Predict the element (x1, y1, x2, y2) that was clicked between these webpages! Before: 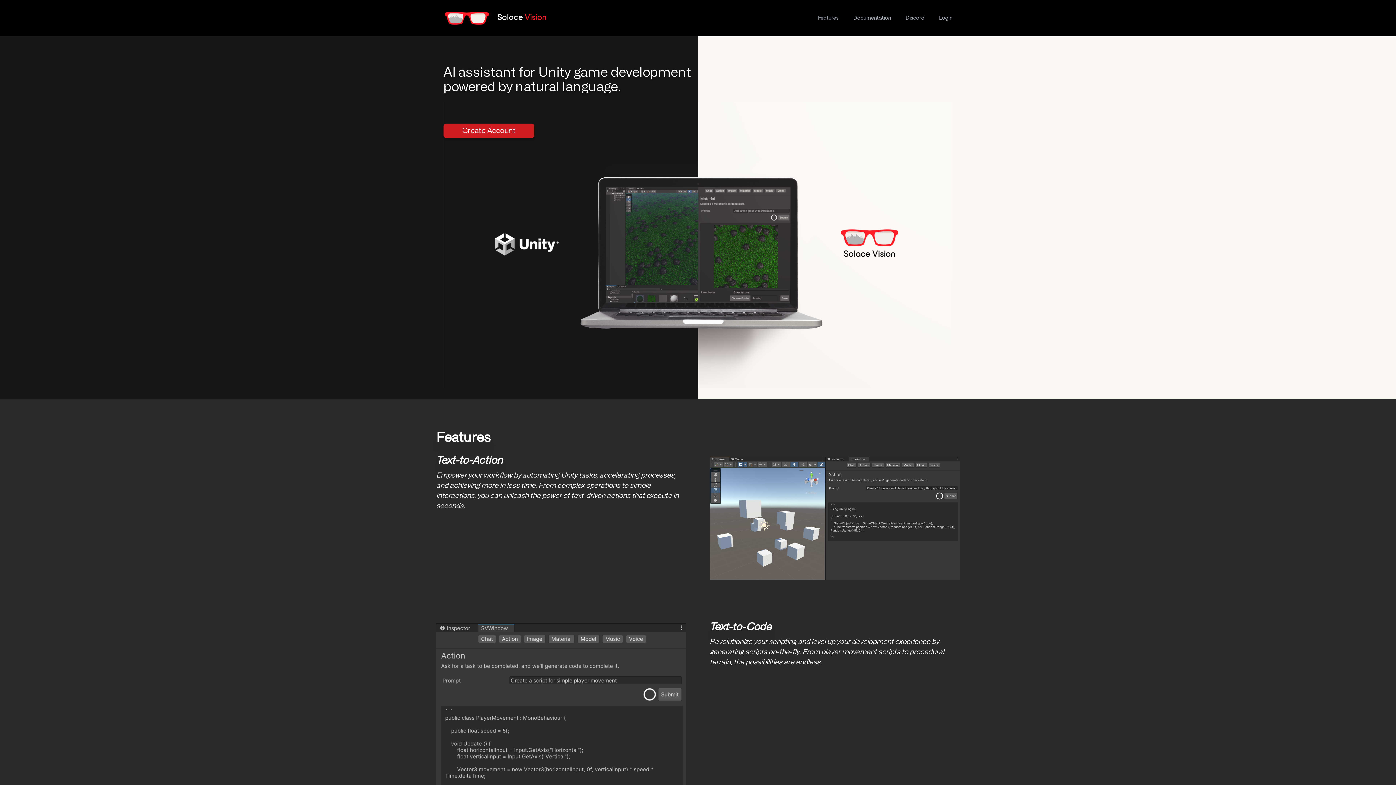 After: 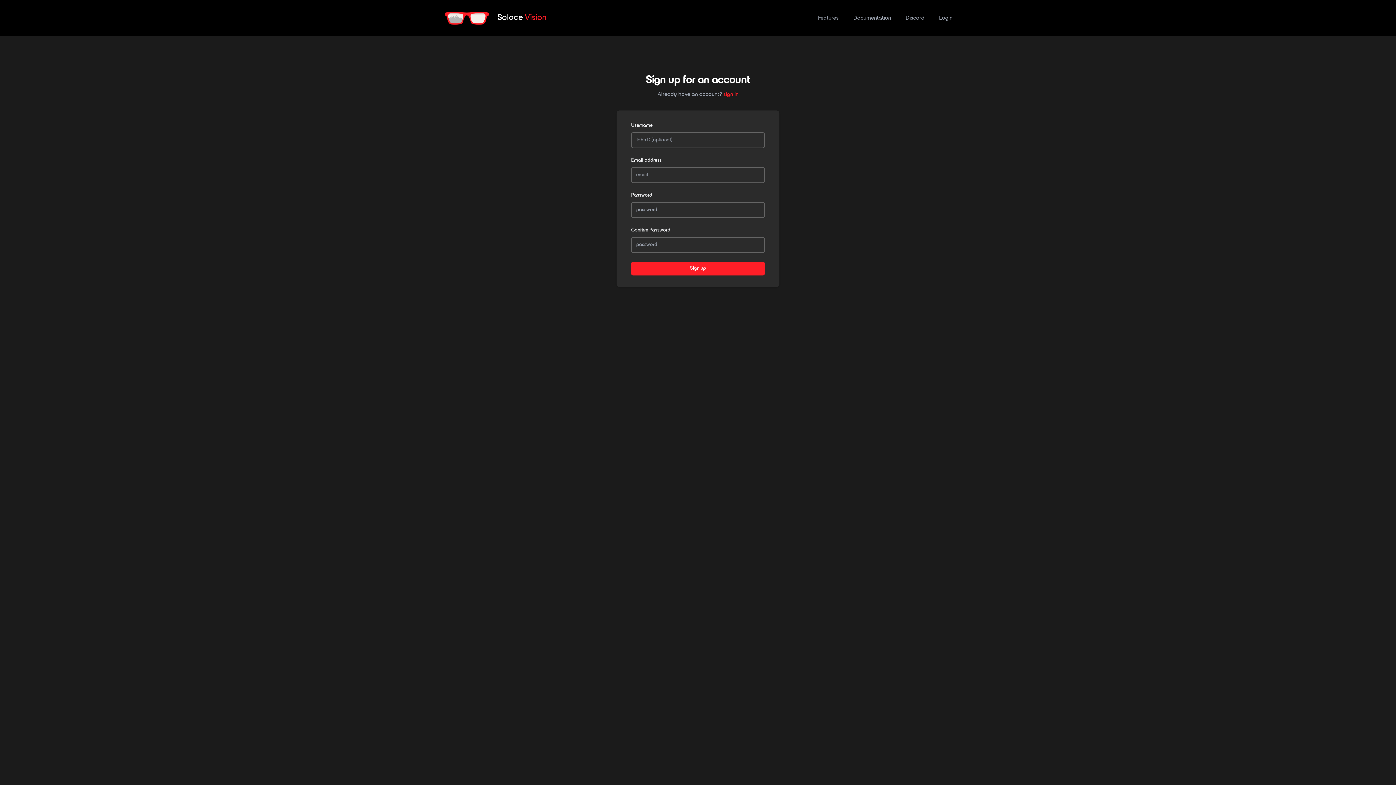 Action: bbox: (443, 123, 534, 138) label: Create Account